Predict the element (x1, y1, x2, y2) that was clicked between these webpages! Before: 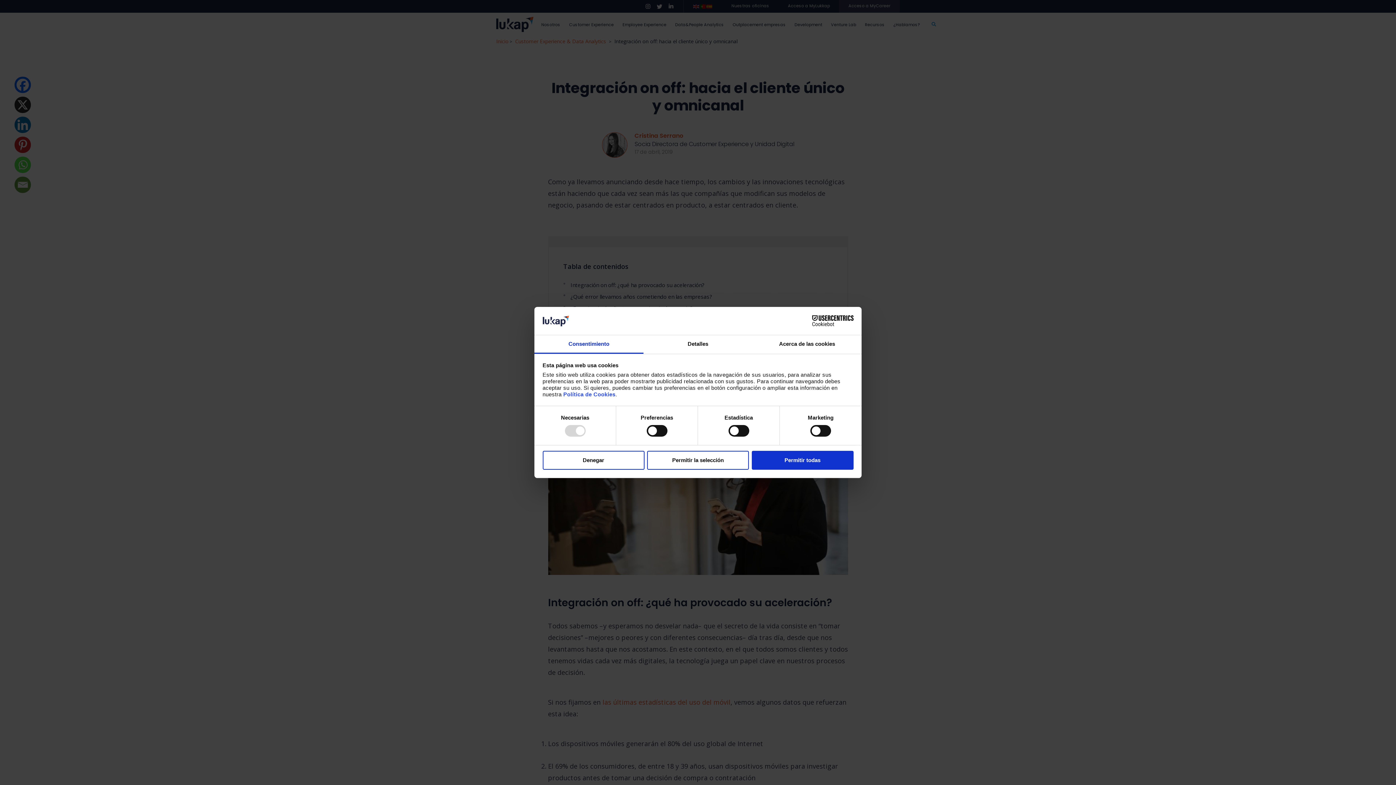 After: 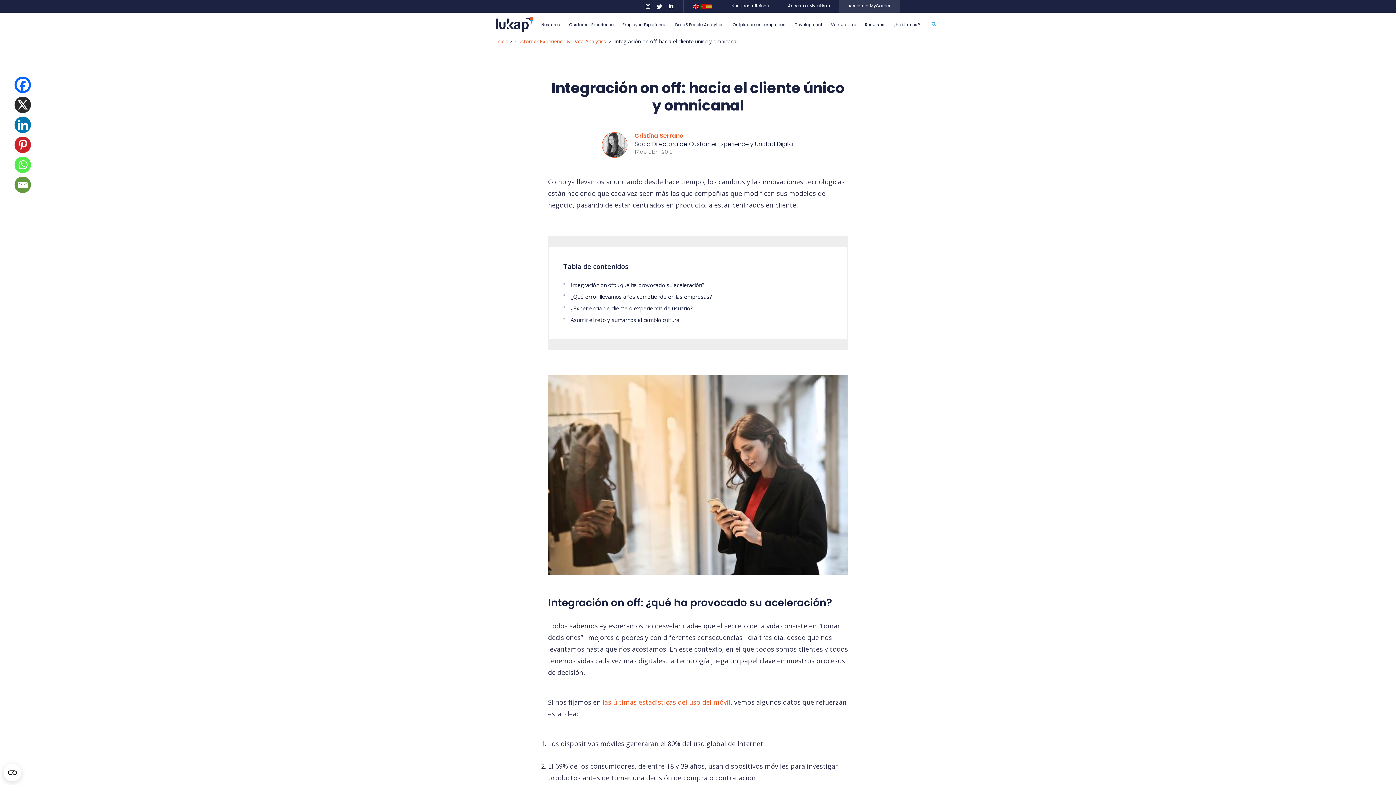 Action: bbox: (647, 450, 749, 469) label: Permitir la selección